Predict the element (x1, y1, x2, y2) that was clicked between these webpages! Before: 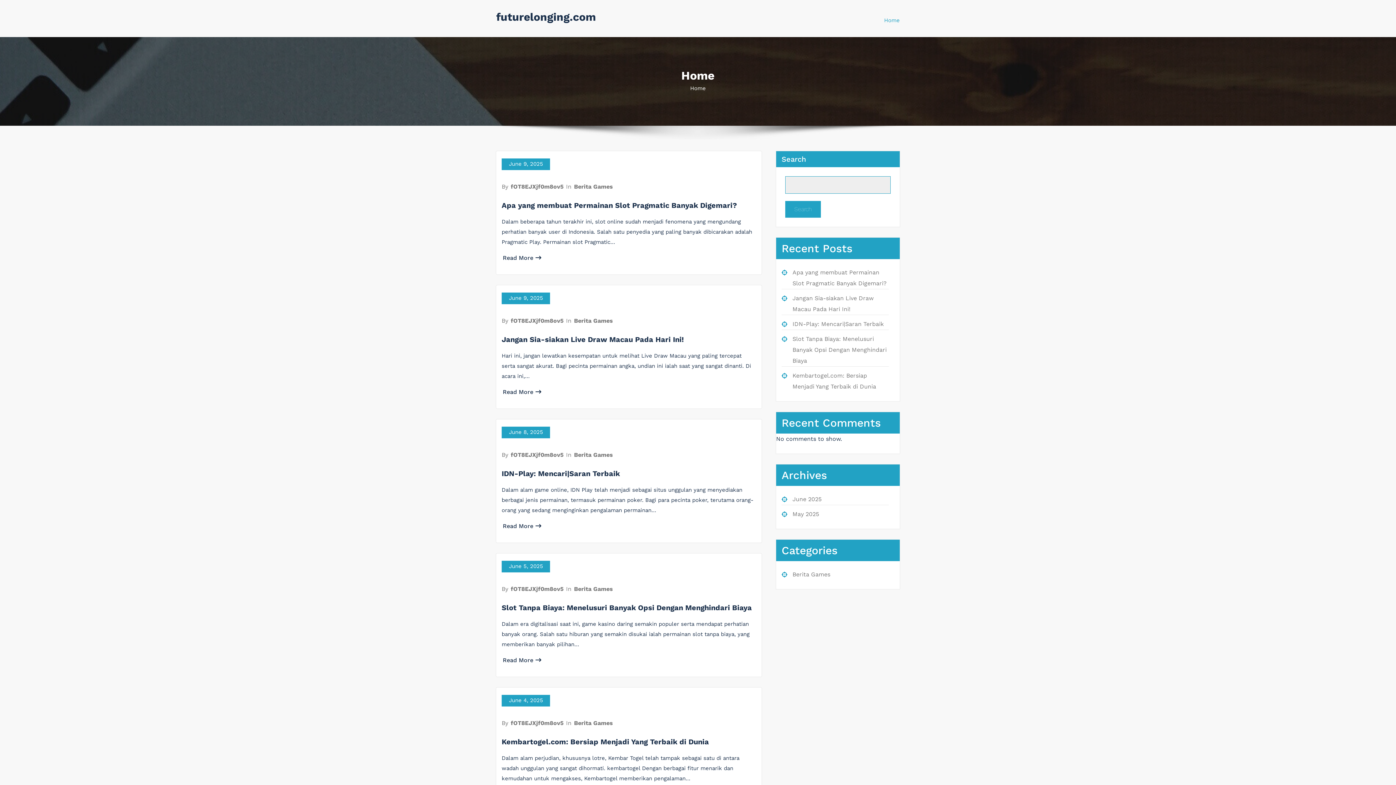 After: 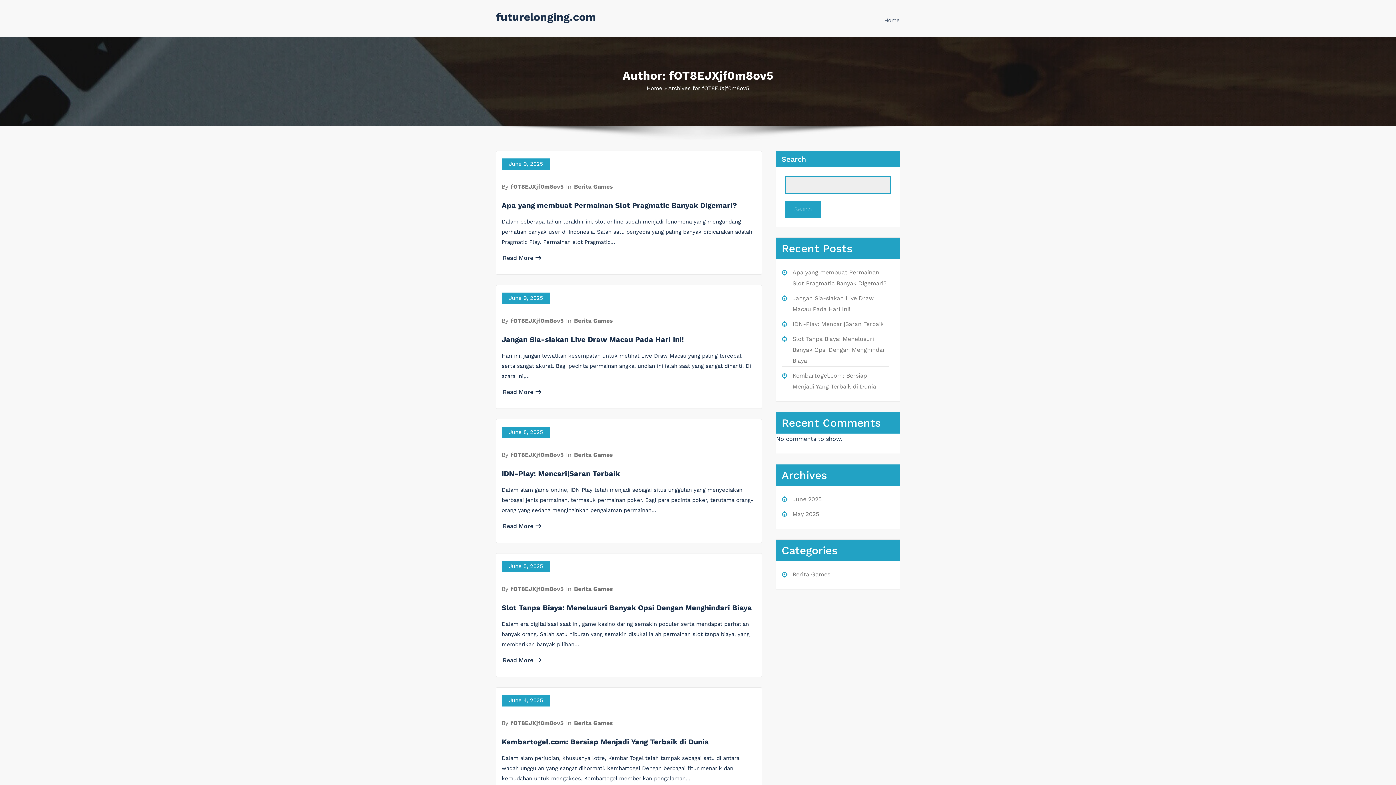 Action: bbox: (510, 585, 564, 592) label: fOT8EJXjf0m8ov5